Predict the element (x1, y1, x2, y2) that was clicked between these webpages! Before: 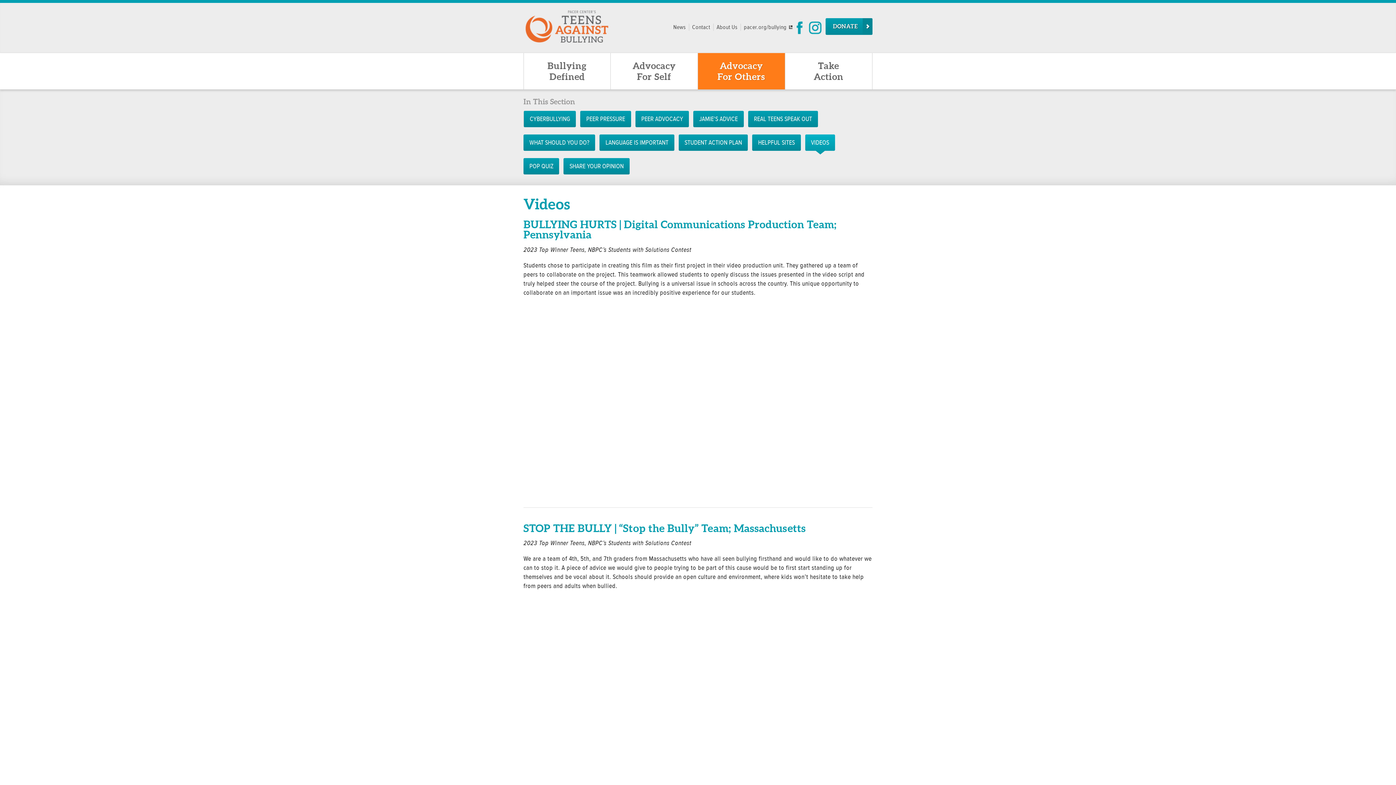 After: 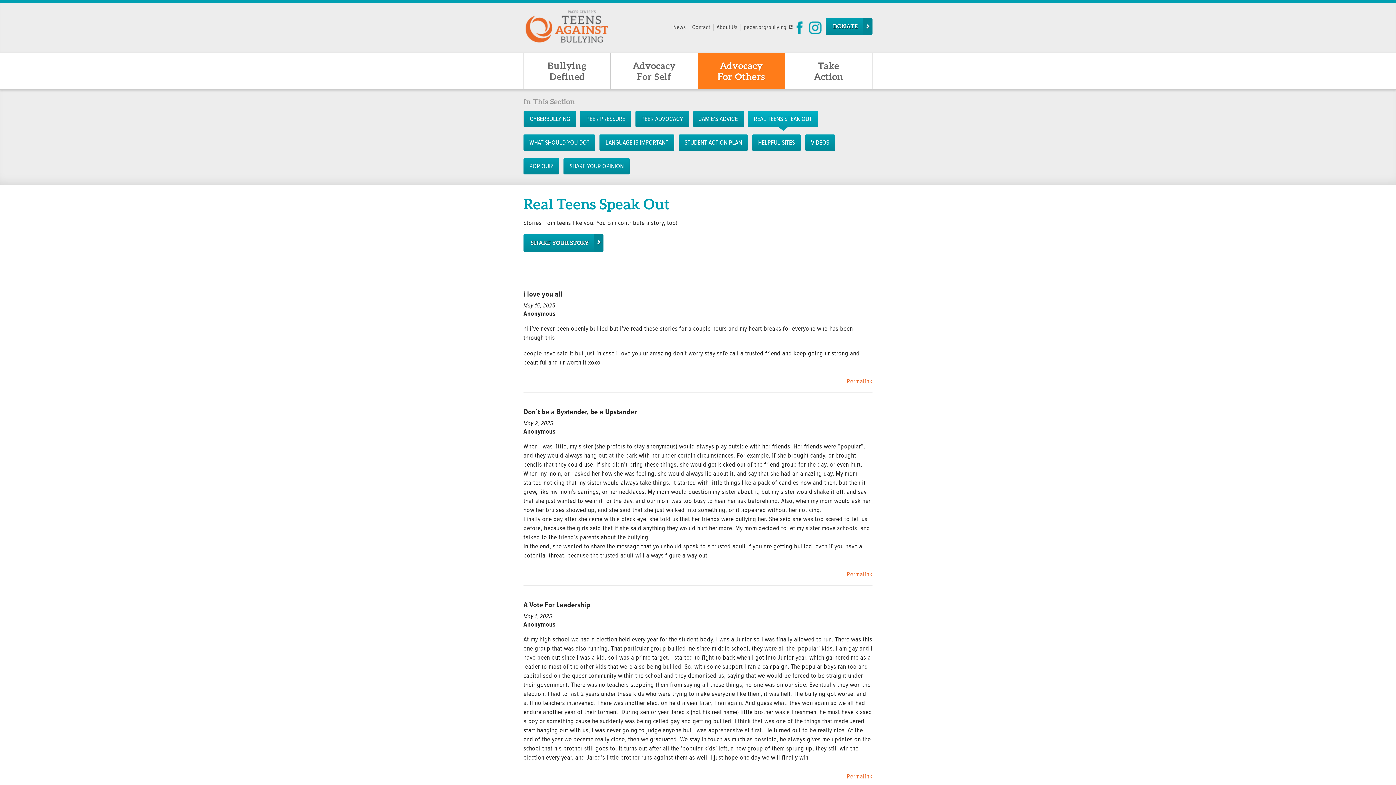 Action: bbox: (748, 111, 818, 127) label: REAL TEENS SPEAK OUT